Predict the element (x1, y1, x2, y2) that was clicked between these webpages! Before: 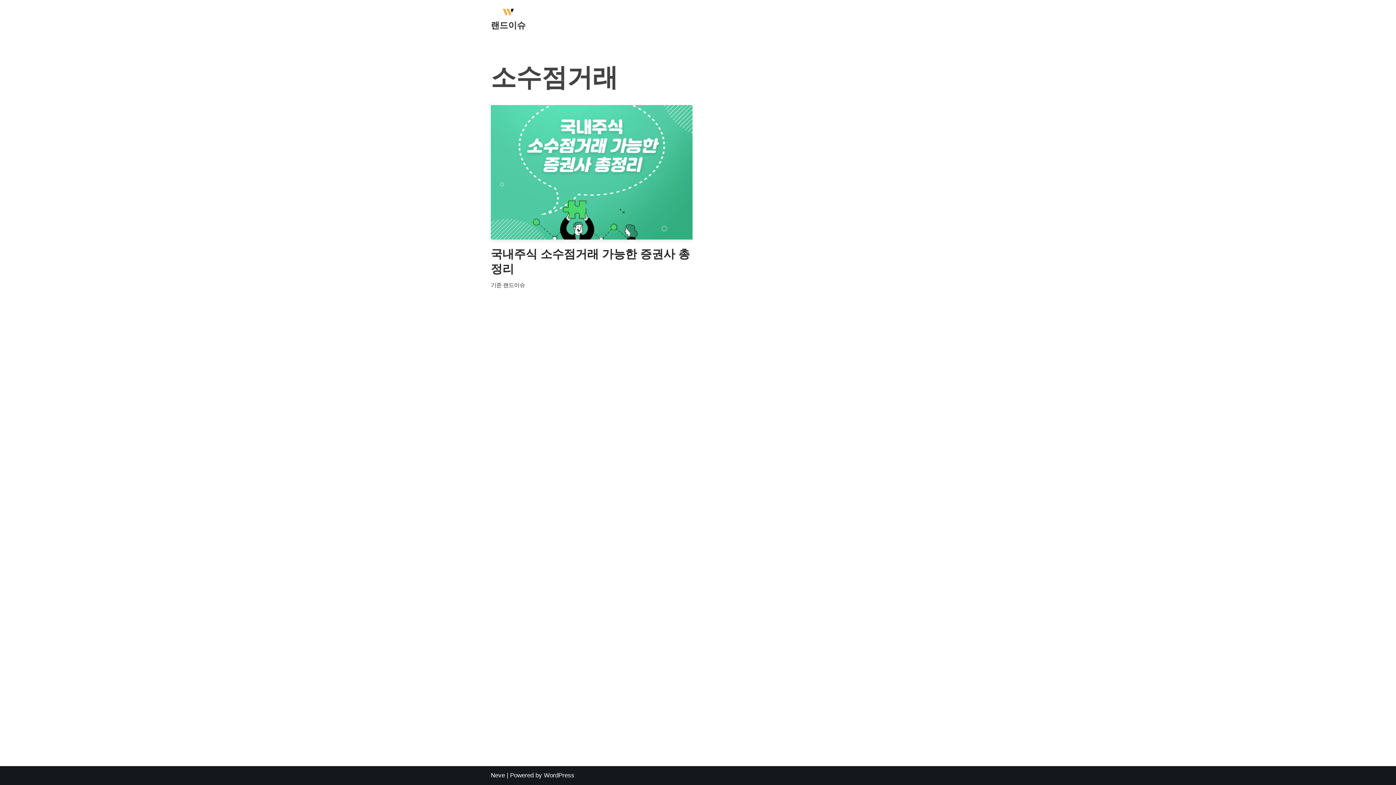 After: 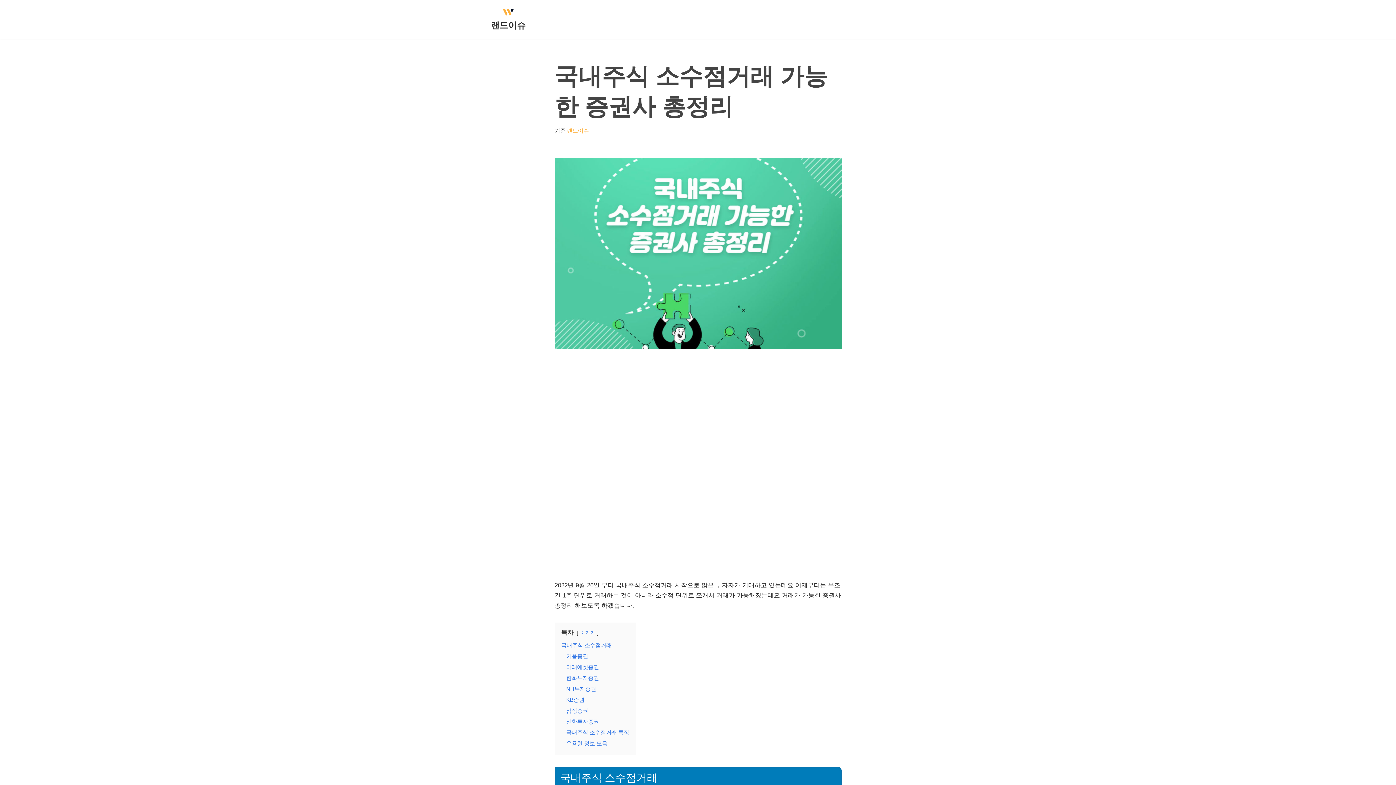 Action: bbox: (490, 105, 692, 239)